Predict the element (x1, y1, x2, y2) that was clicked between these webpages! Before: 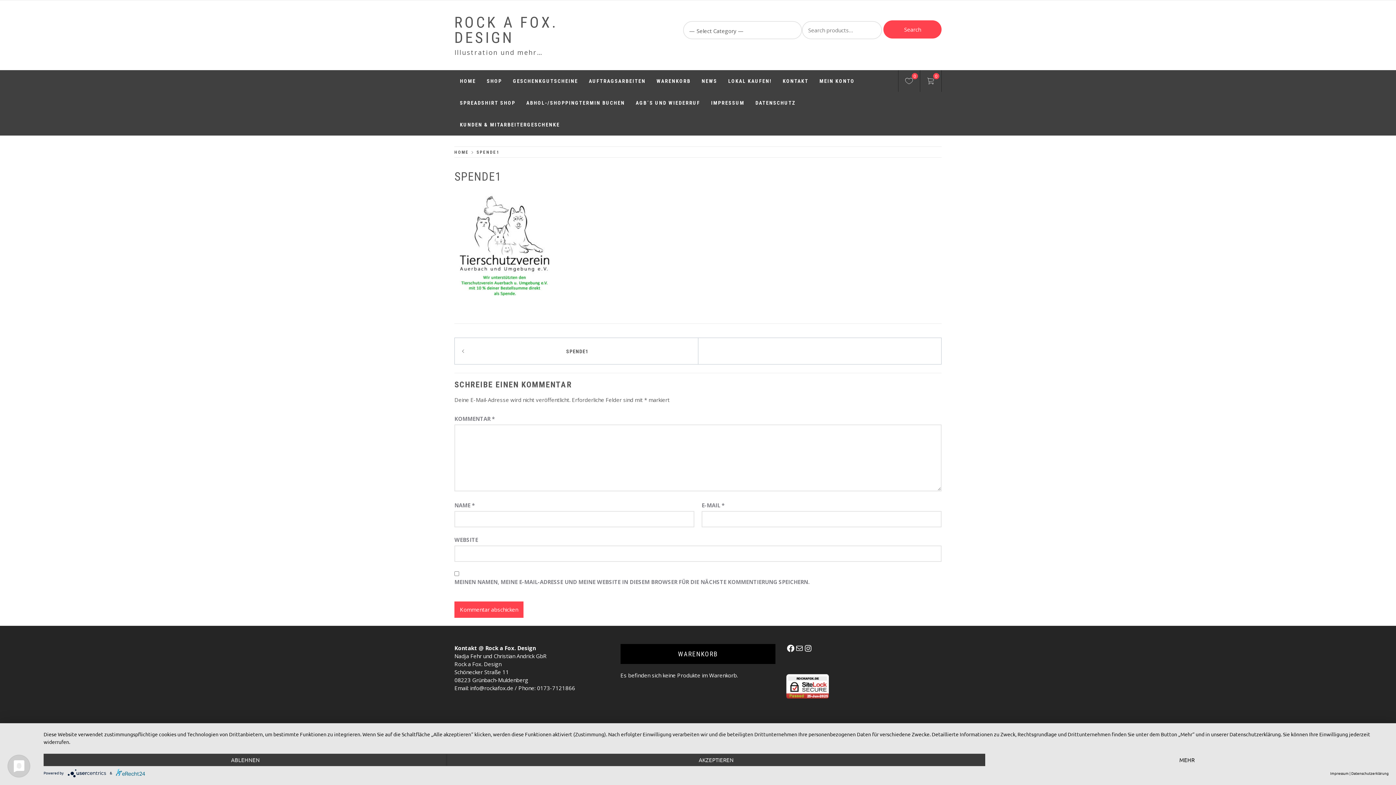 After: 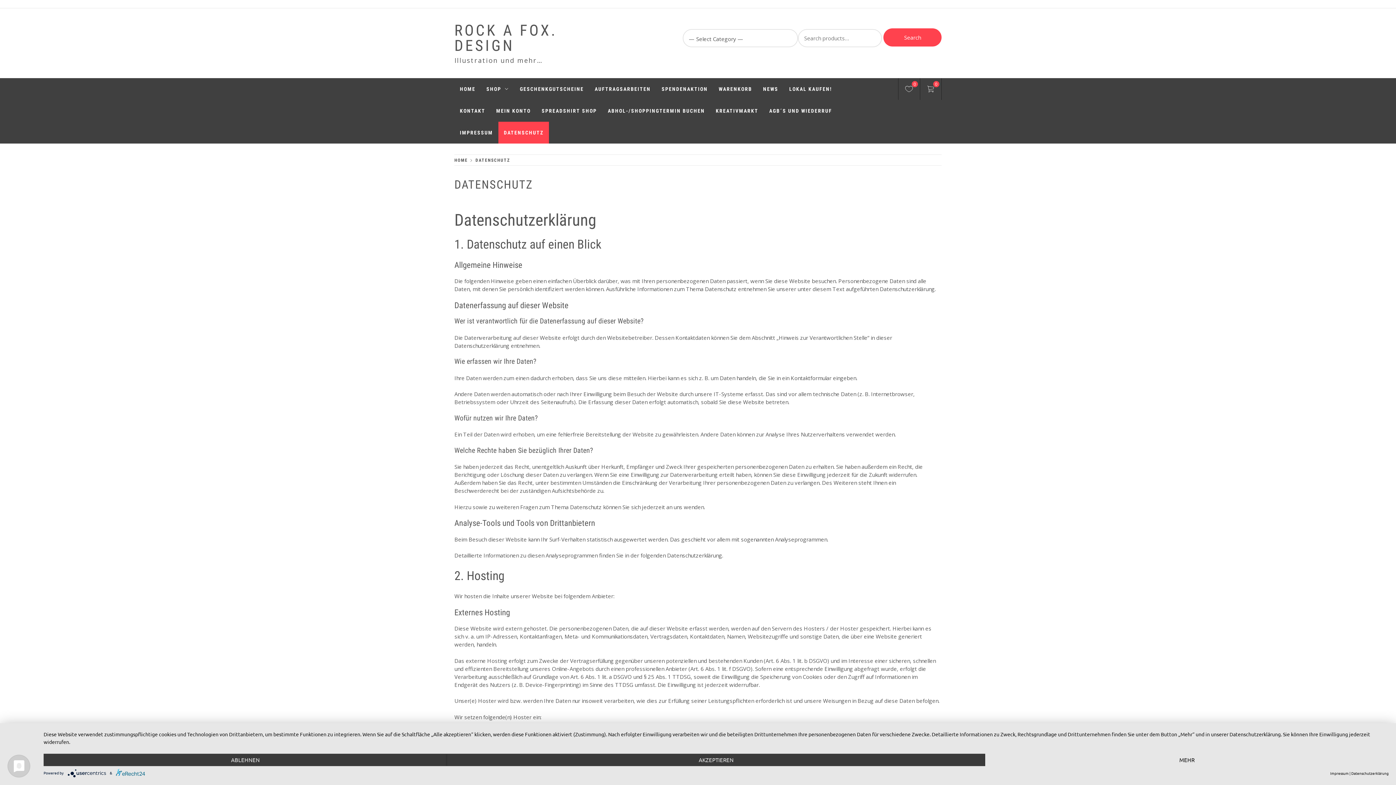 Action: label: DATENSCHUTZ bbox: (750, 92, 801, 113)